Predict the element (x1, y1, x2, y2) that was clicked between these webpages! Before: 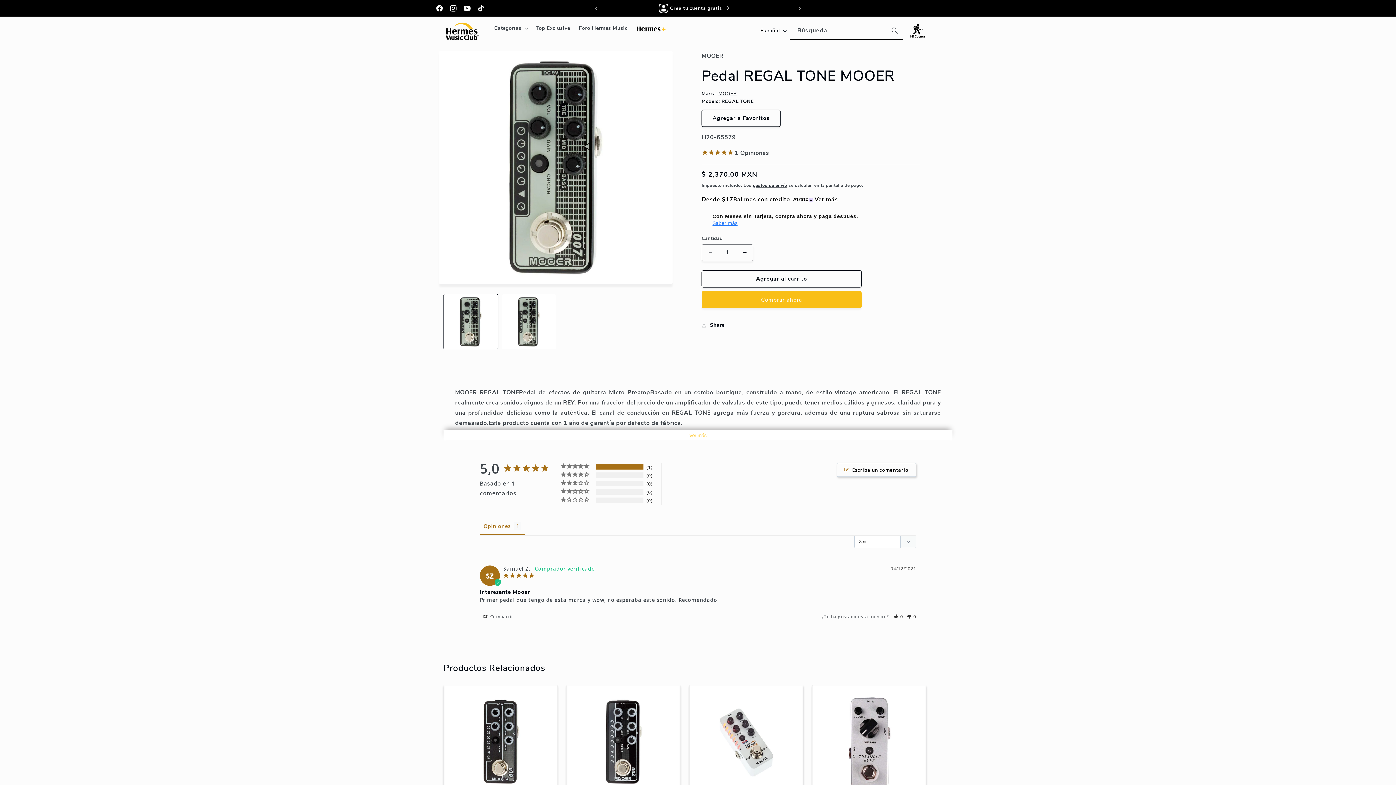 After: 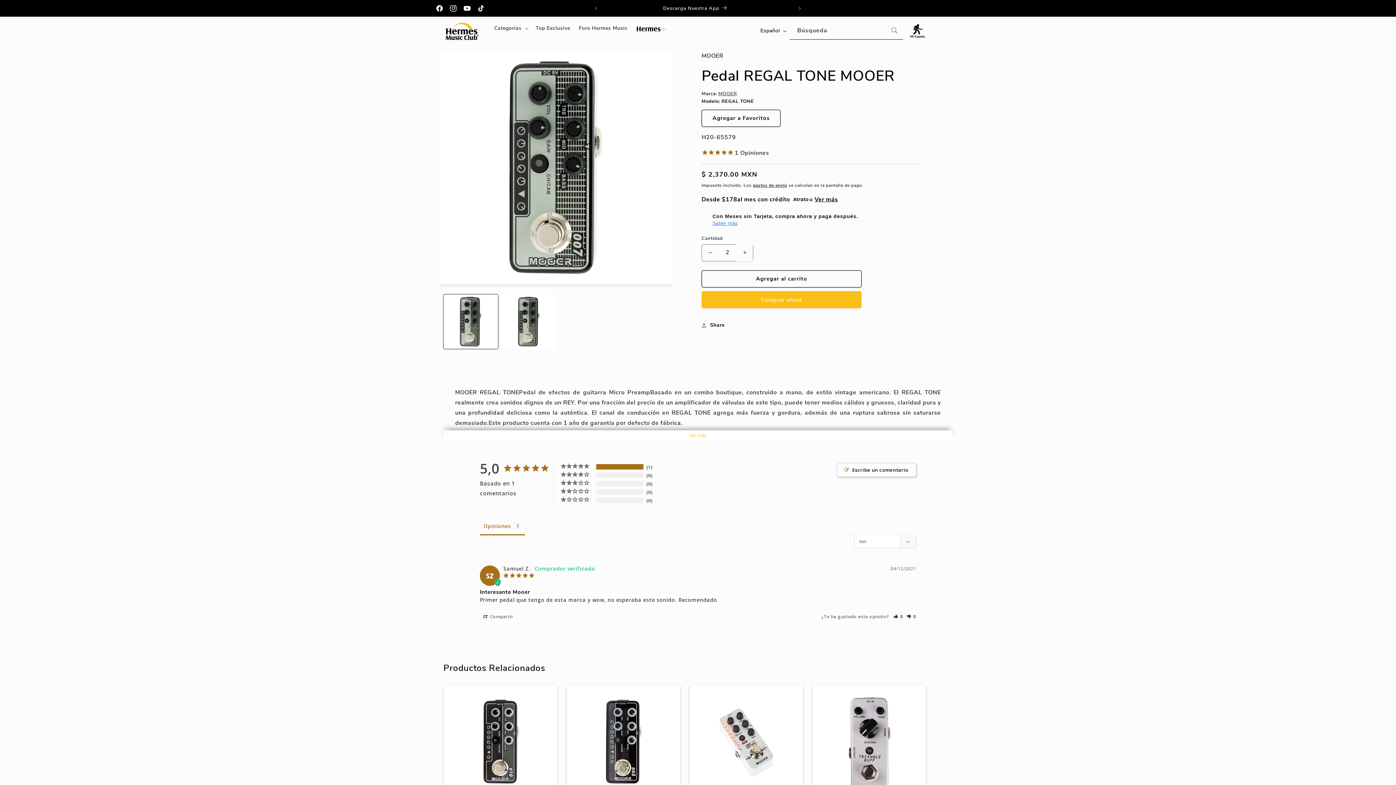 Action: bbox: (736, 244, 753, 261) label: Aumentar cantidad para Pedal REGAL TONE MOOER